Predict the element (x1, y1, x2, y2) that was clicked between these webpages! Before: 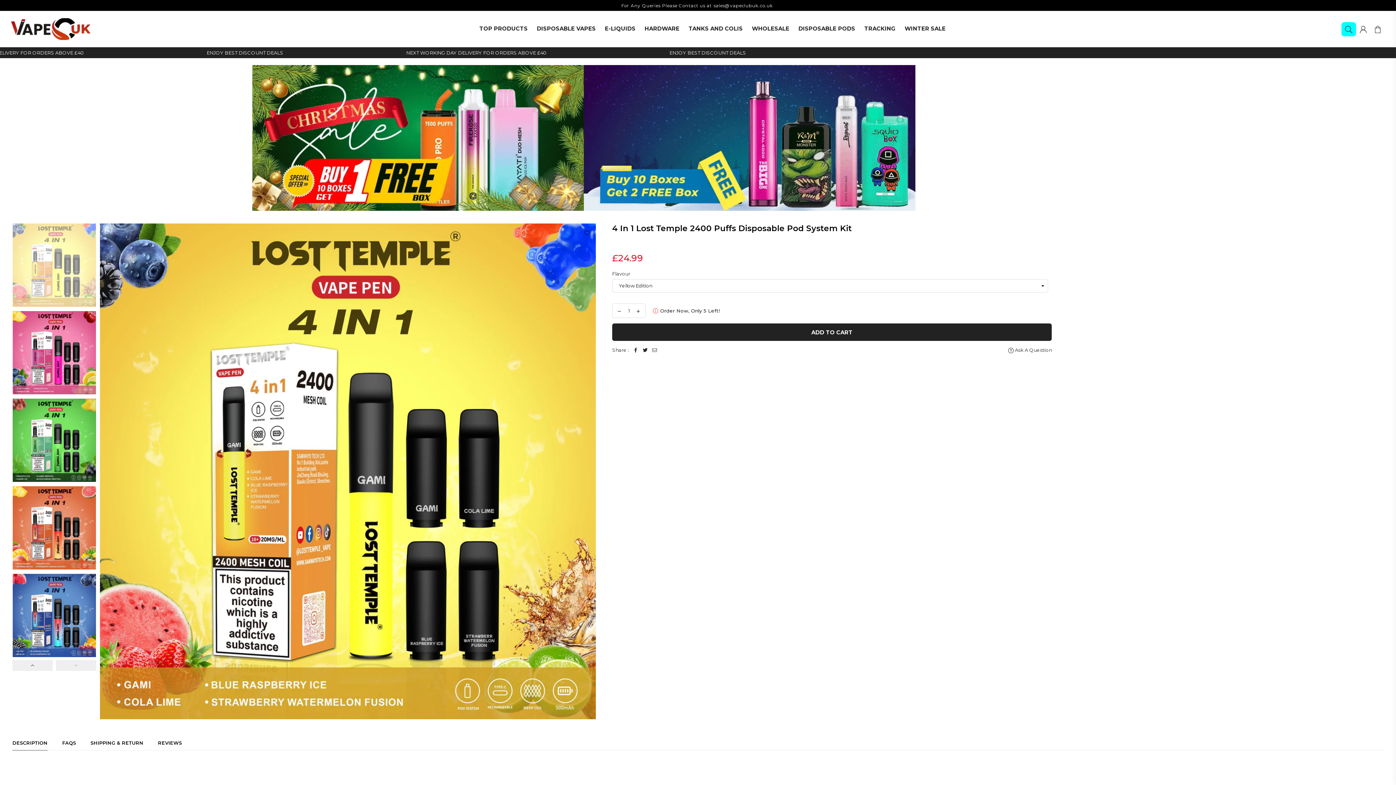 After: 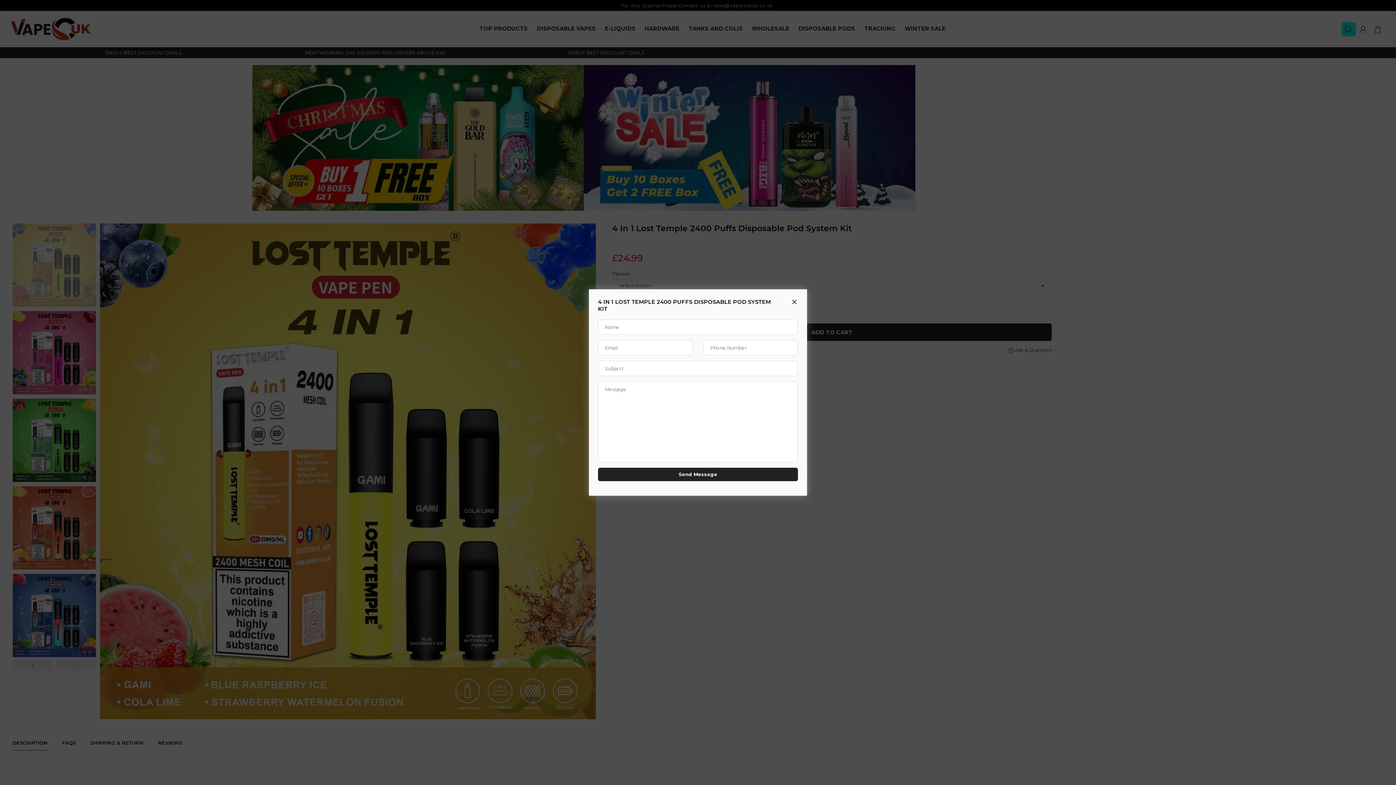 Action: bbox: (1008, 346, 1052, 353) label:  Ask A Question